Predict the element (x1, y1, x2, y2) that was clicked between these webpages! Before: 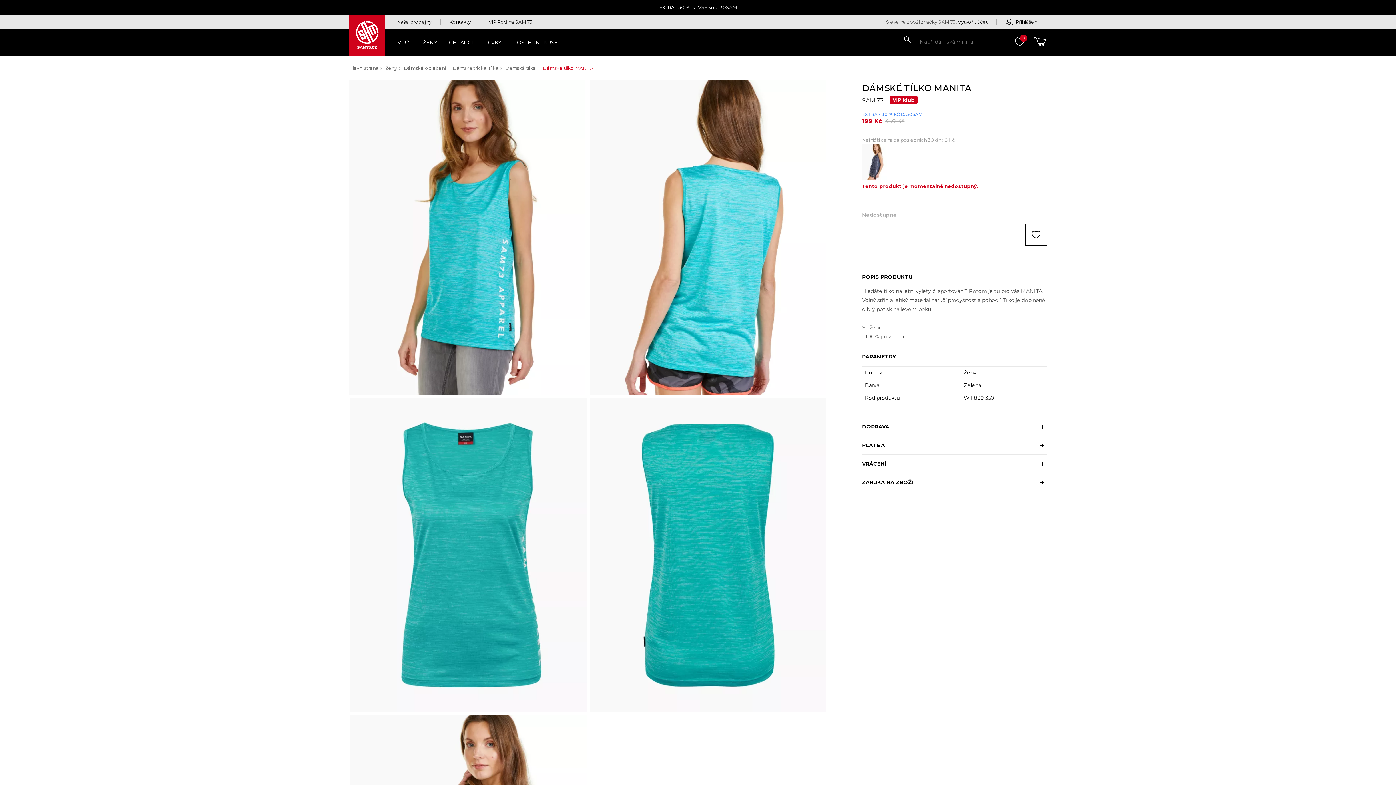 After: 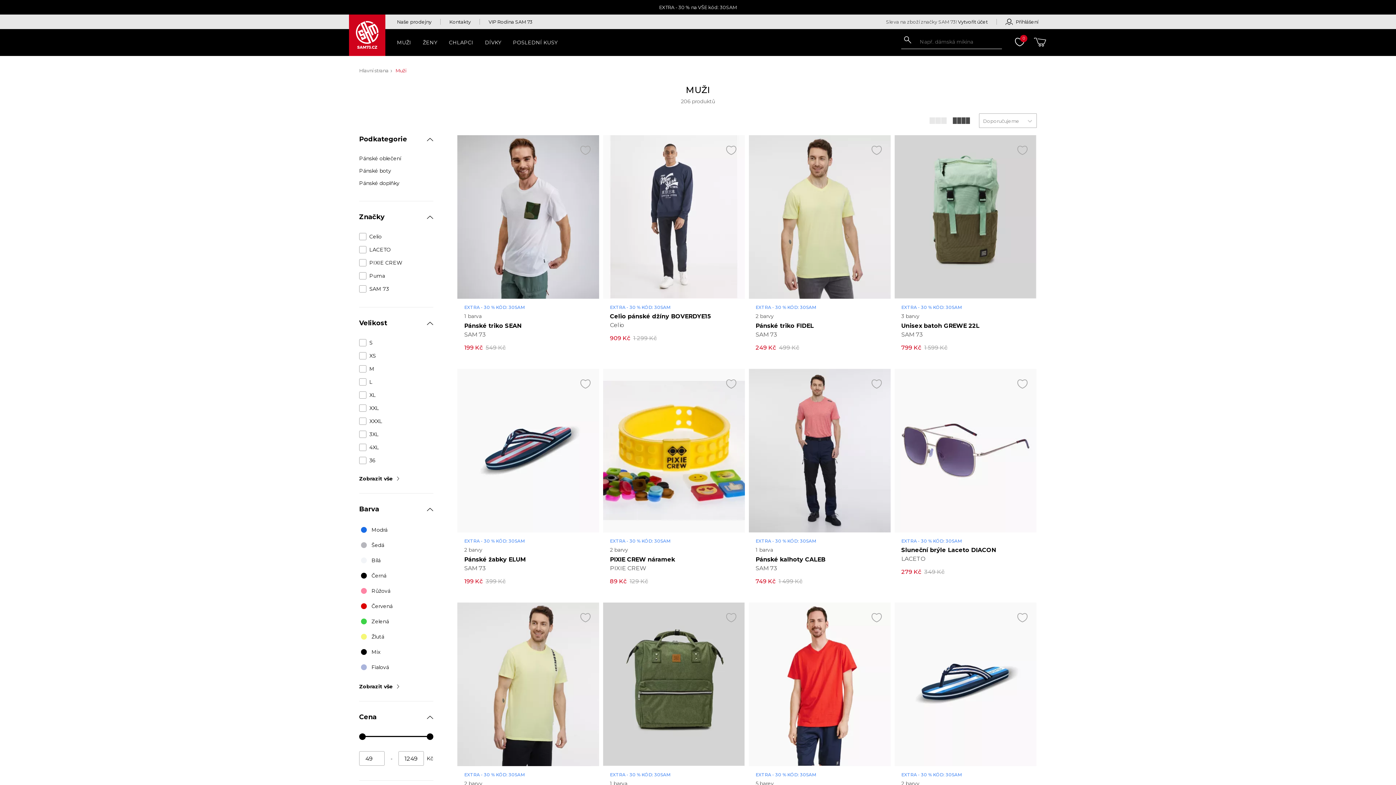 Action: bbox: (391, 29, 417, 56) label: MUŽI